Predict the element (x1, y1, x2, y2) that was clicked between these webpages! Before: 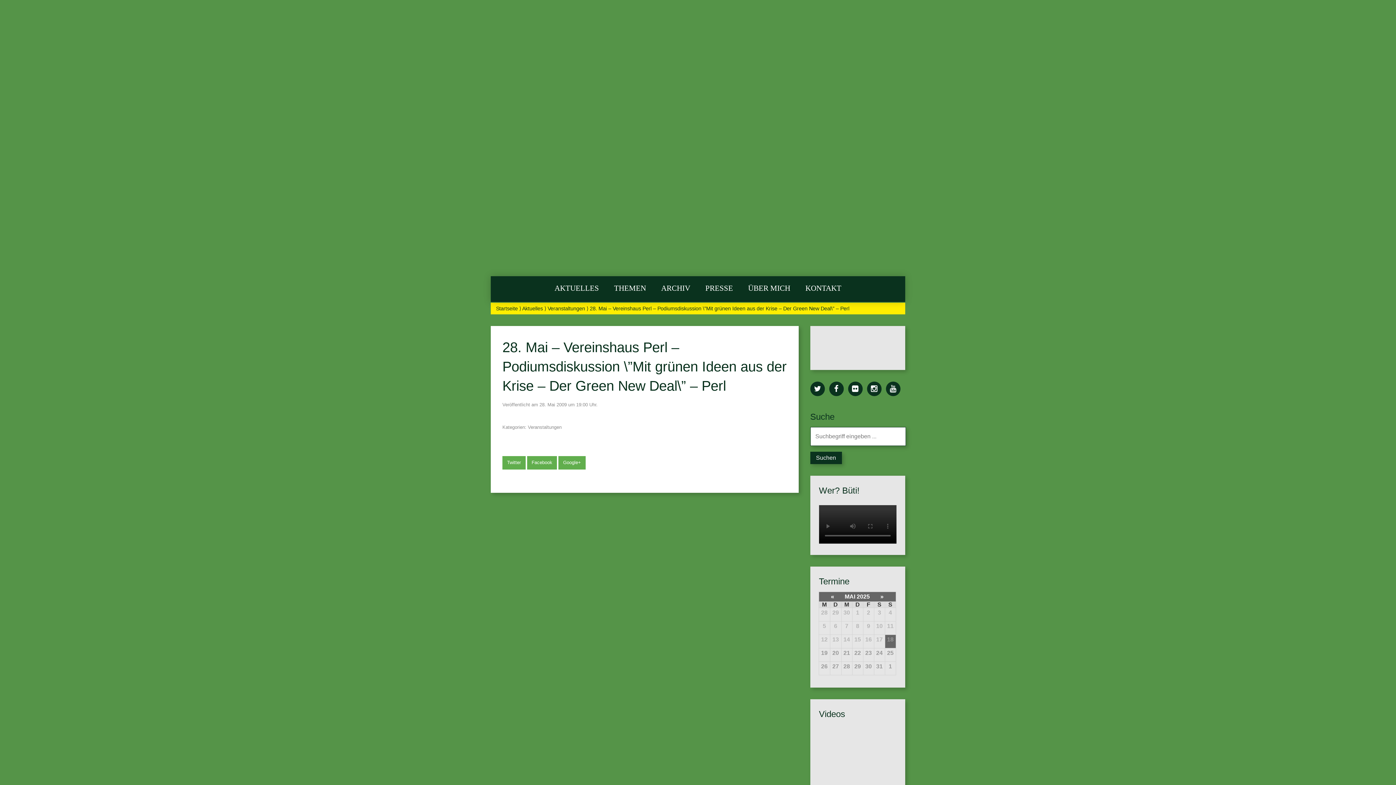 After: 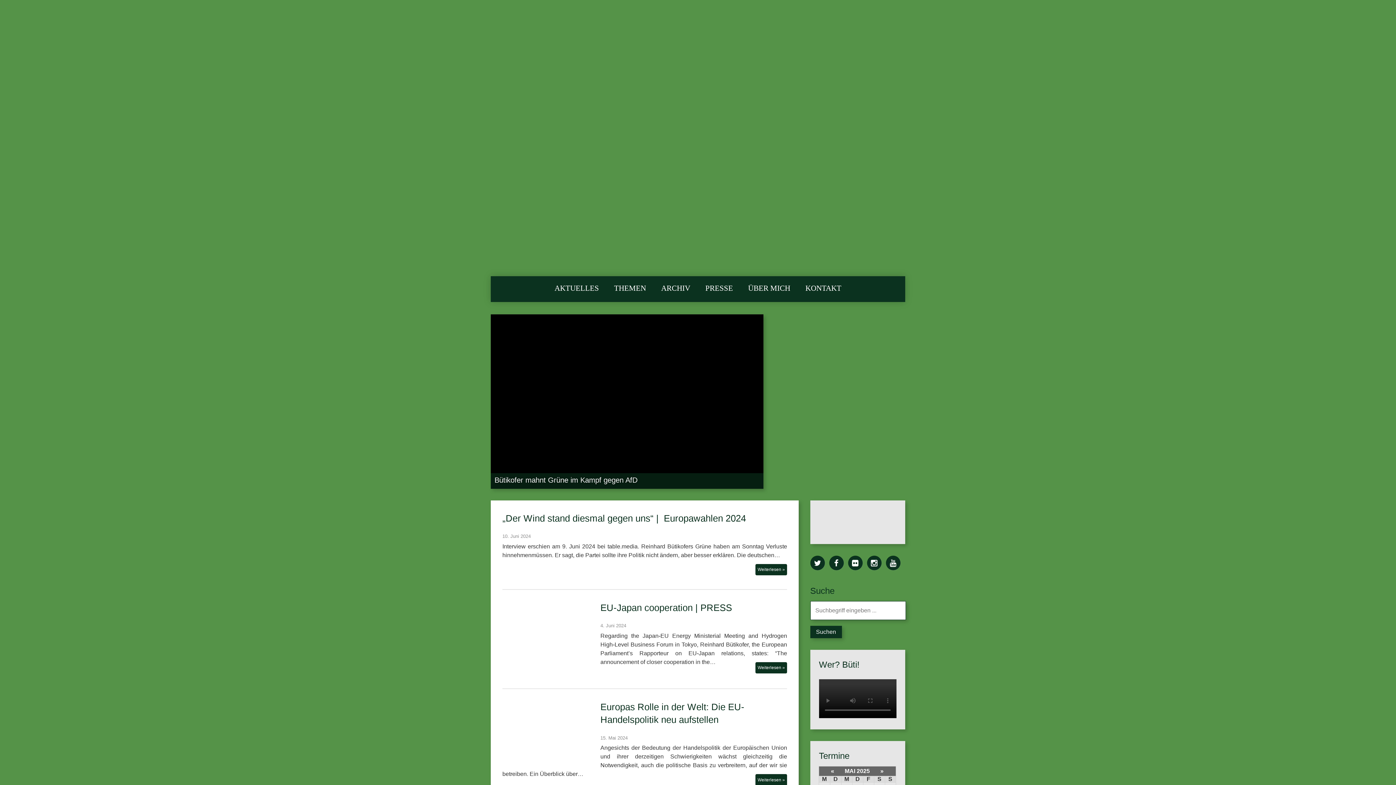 Action: label: Startseite bbox: (496, 305, 517, 311)